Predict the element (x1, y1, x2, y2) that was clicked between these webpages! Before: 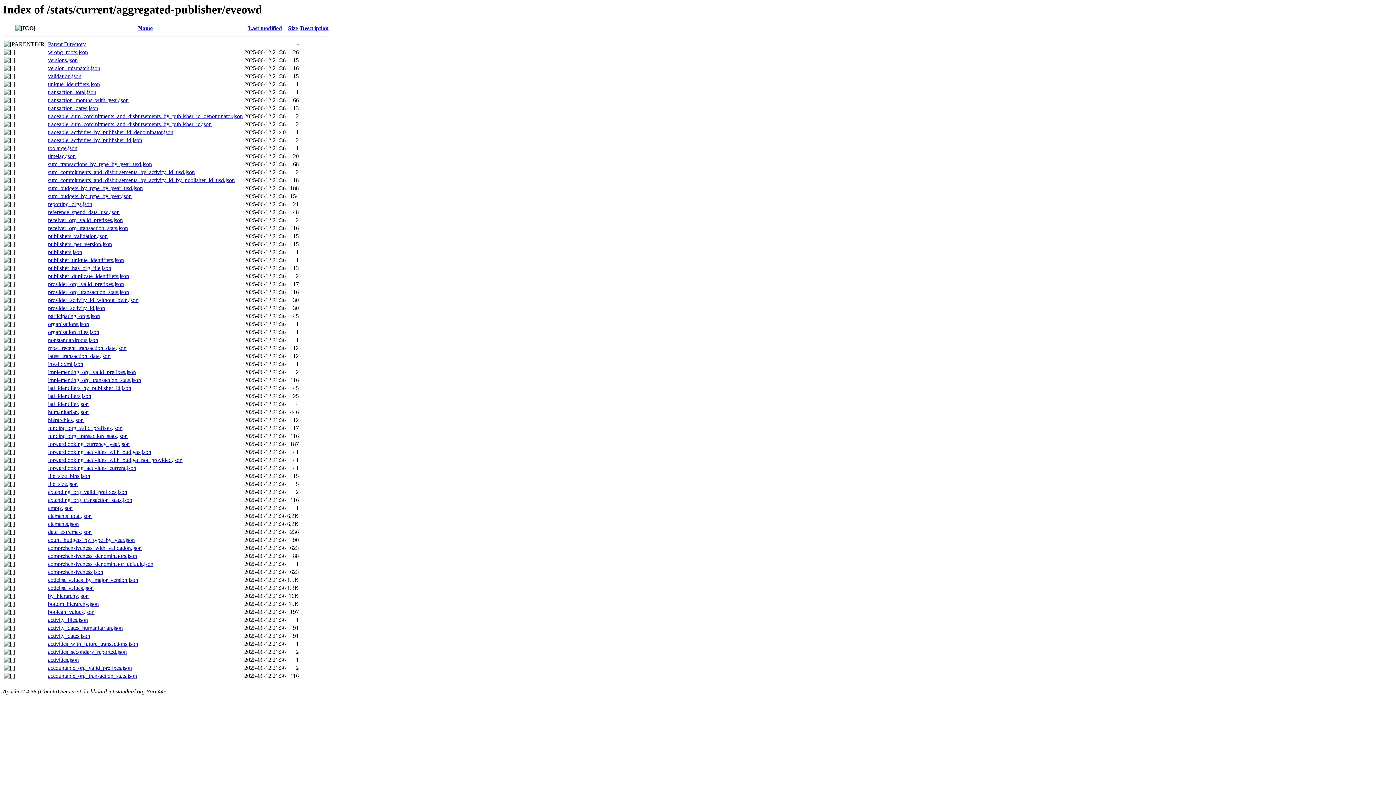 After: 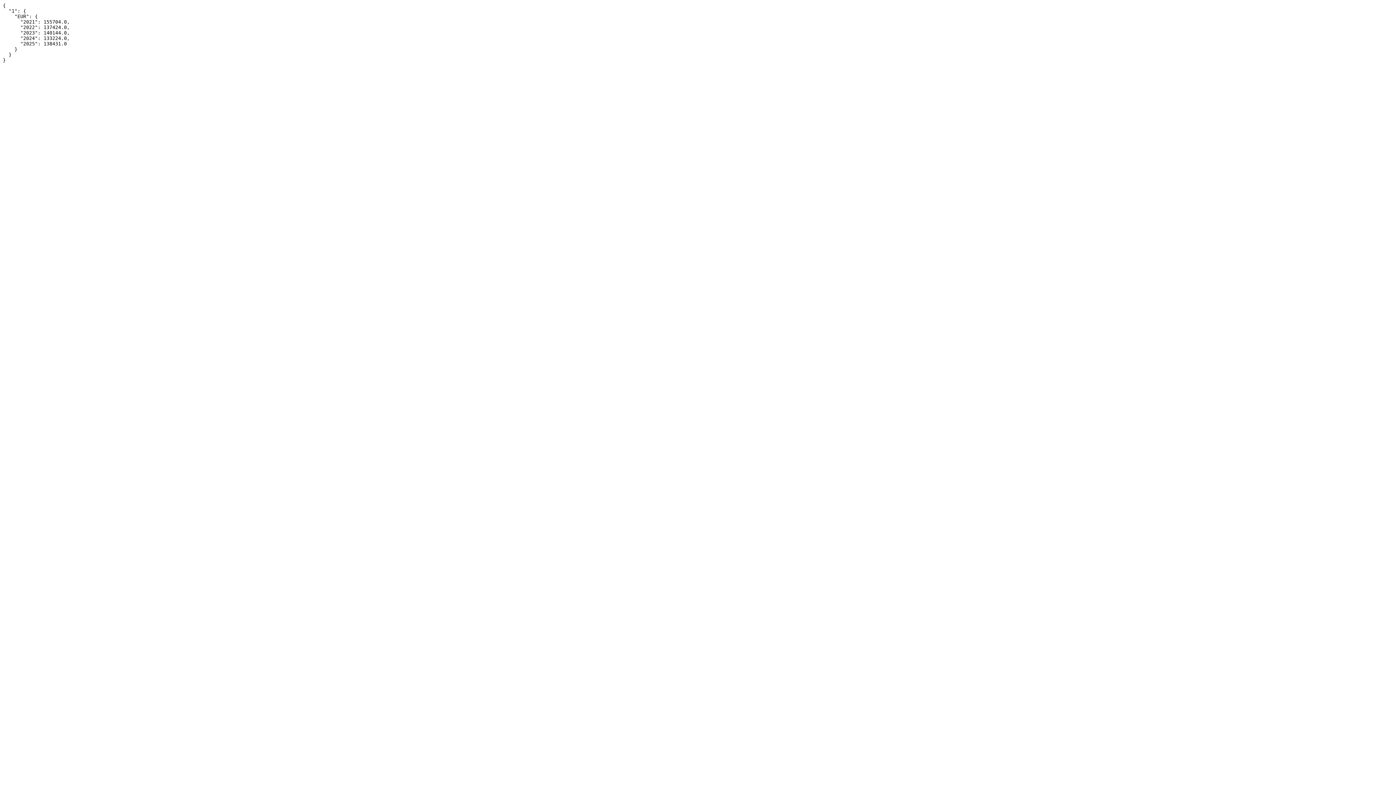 Action: label: sum_budgets_by_type_by_year.json bbox: (48, 193, 131, 199)